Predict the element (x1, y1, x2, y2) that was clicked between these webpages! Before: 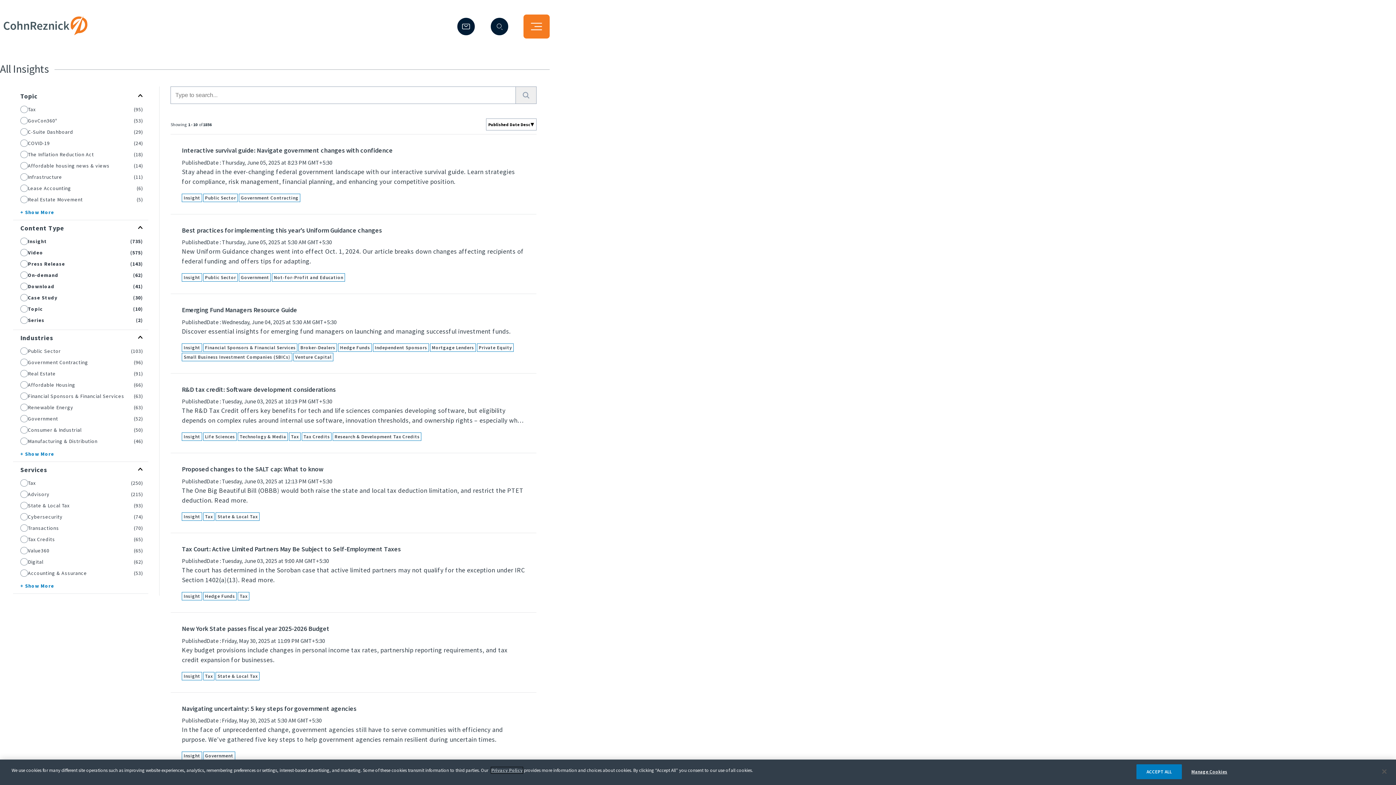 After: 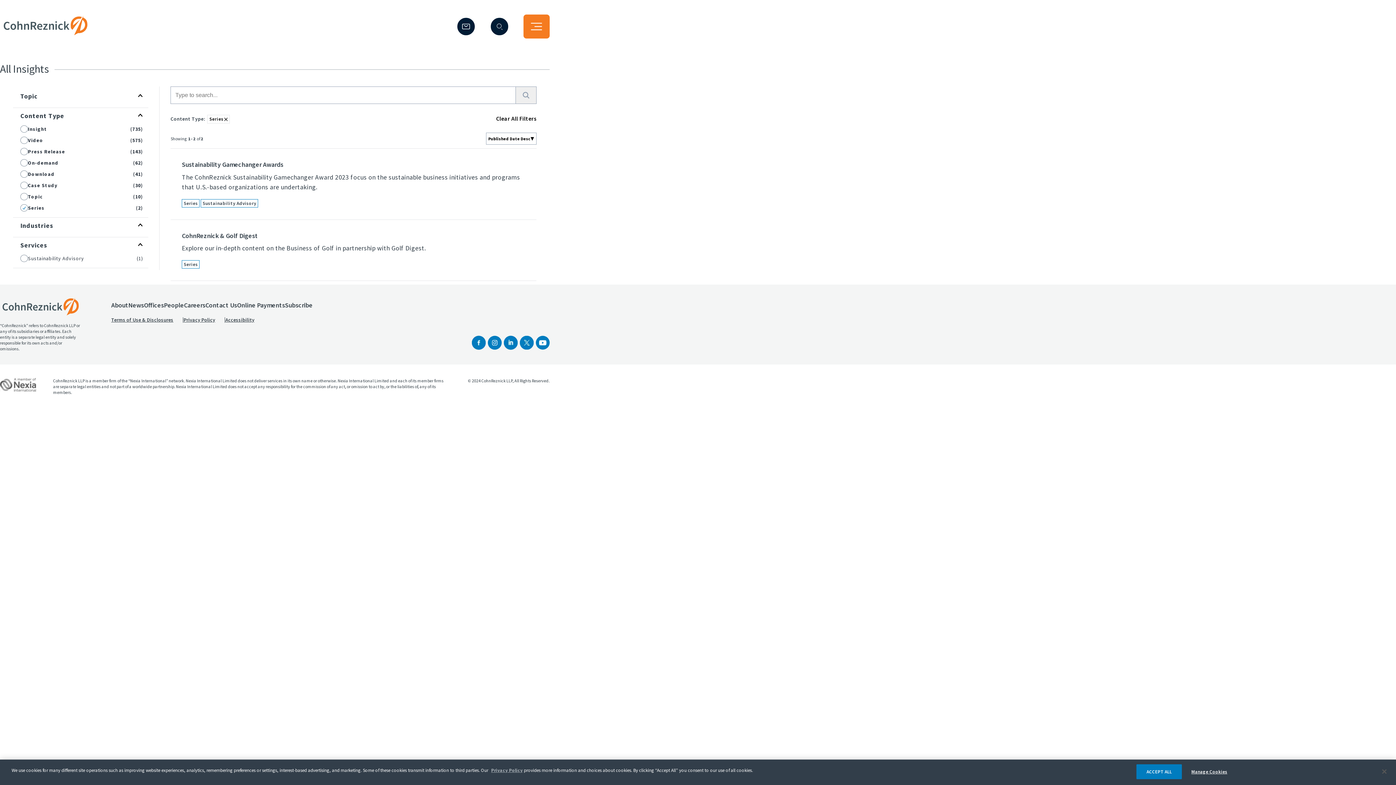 Action: bbox: (20, 316, 27, 324)